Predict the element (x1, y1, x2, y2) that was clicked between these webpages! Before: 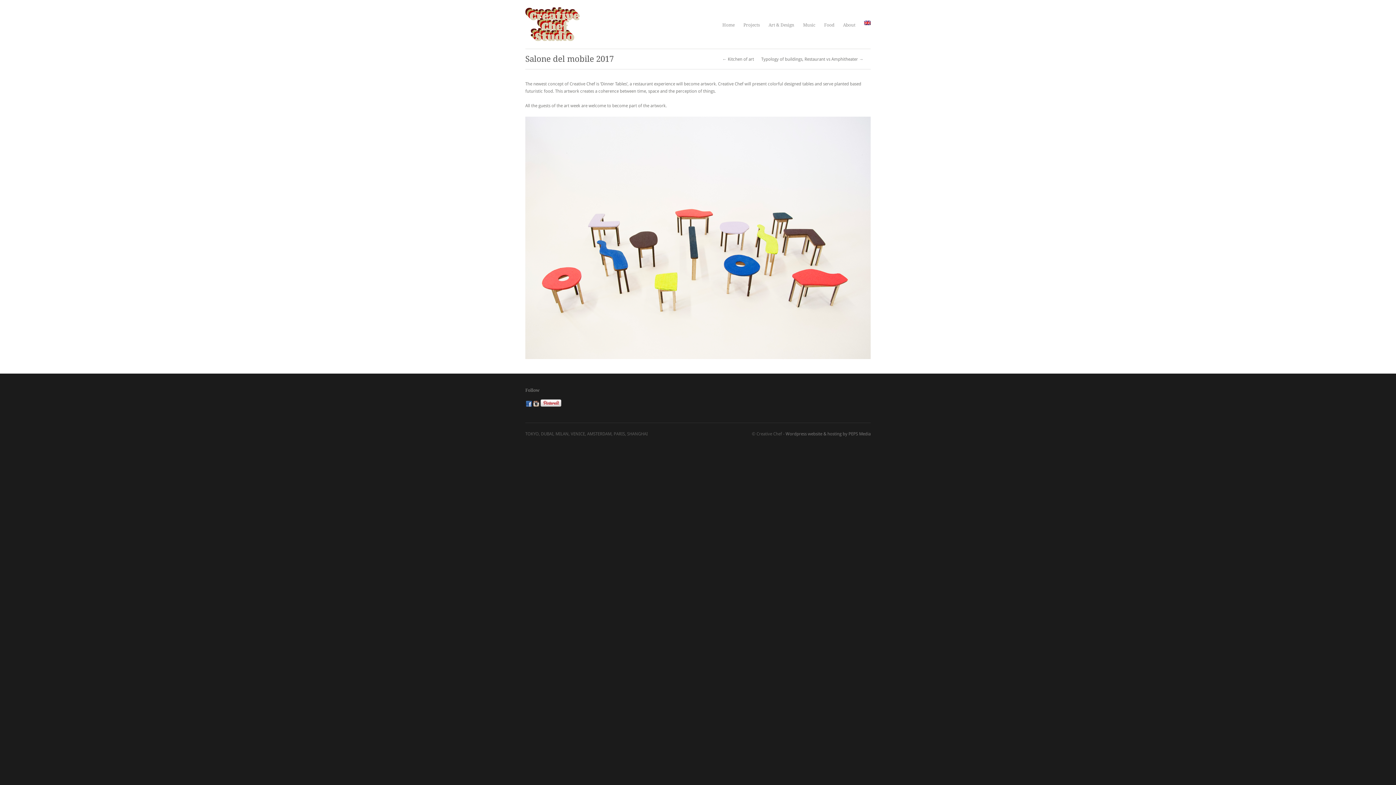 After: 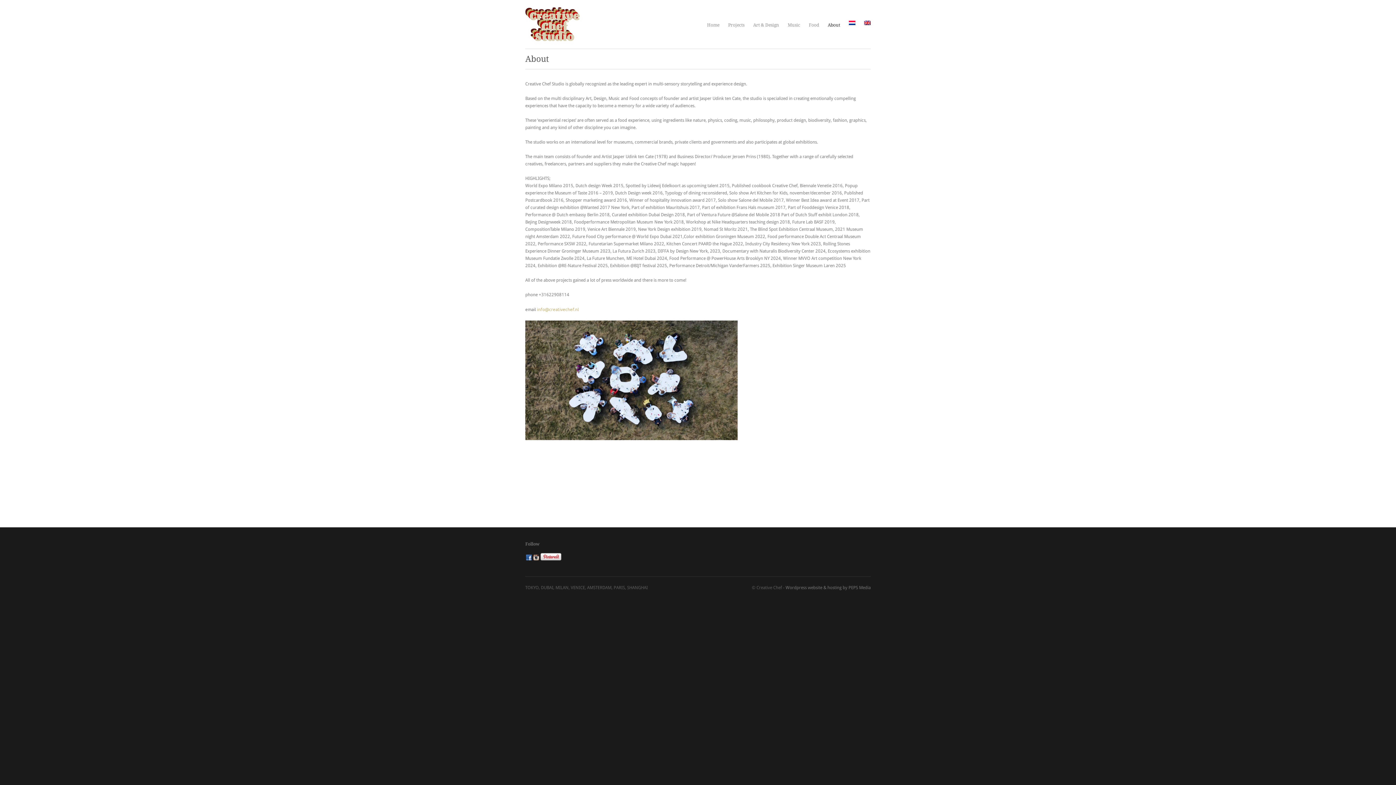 Action: label: About bbox: (843, 20, 855, 29)